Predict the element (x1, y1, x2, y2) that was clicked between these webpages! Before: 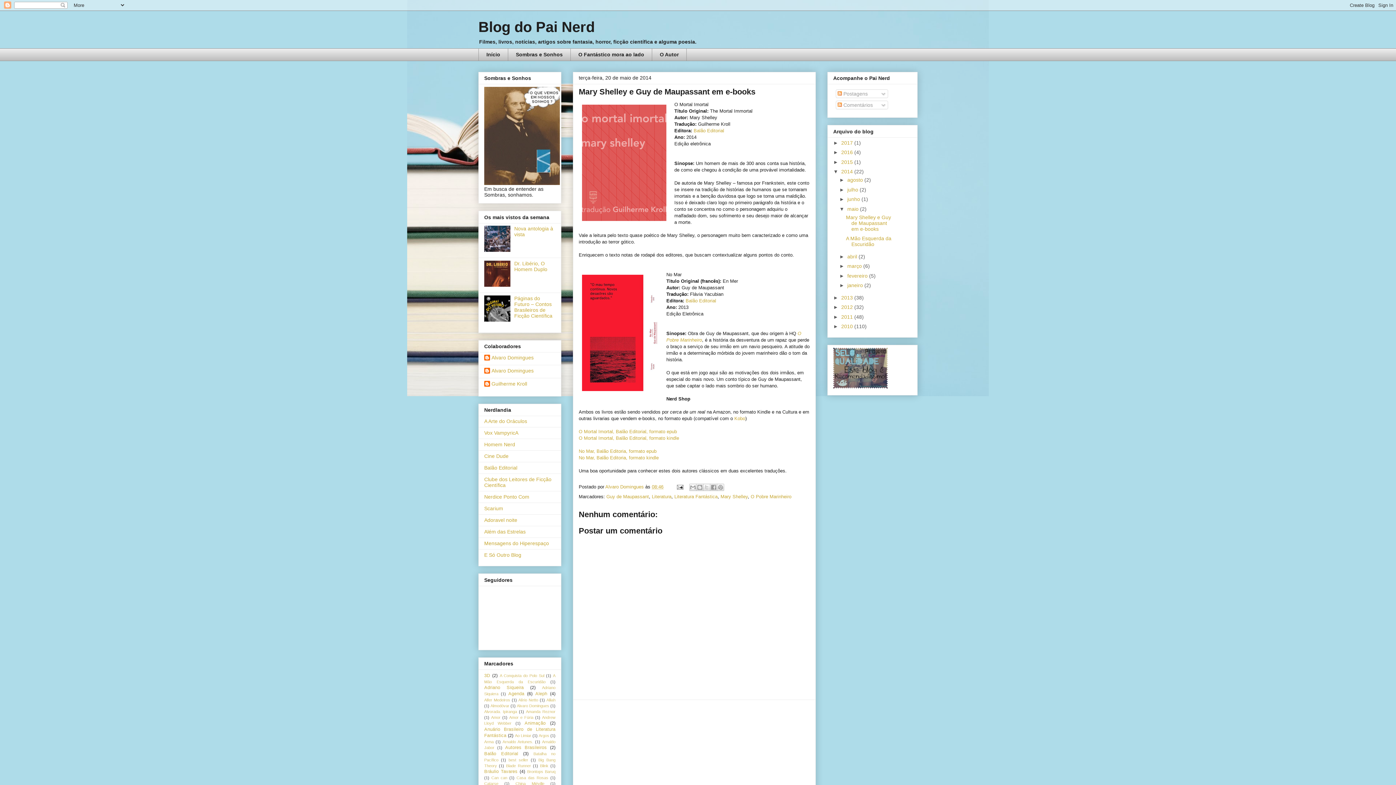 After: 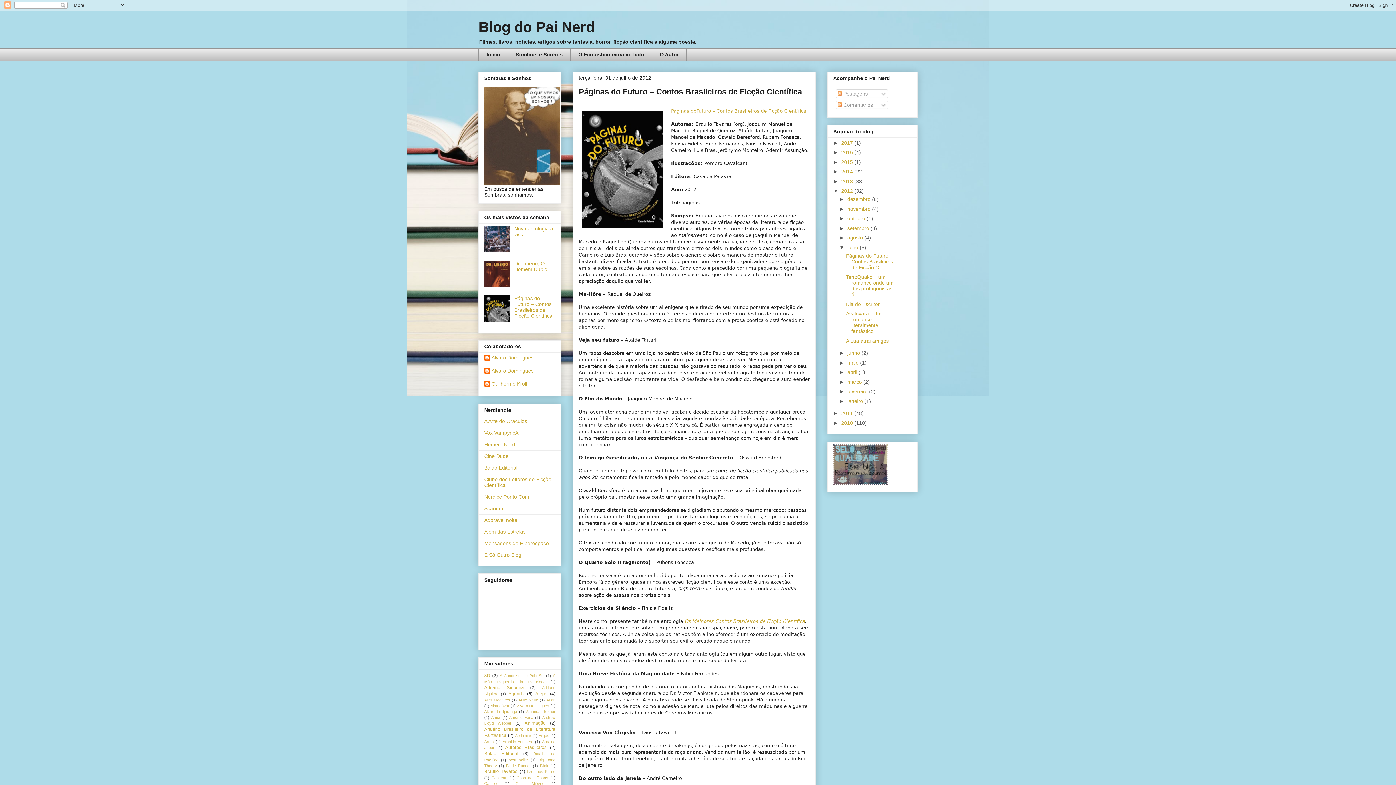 Action: label: Páginas do Futuro – Contos Brasileiros de Ficção Científica bbox: (514, 295, 552, 318)